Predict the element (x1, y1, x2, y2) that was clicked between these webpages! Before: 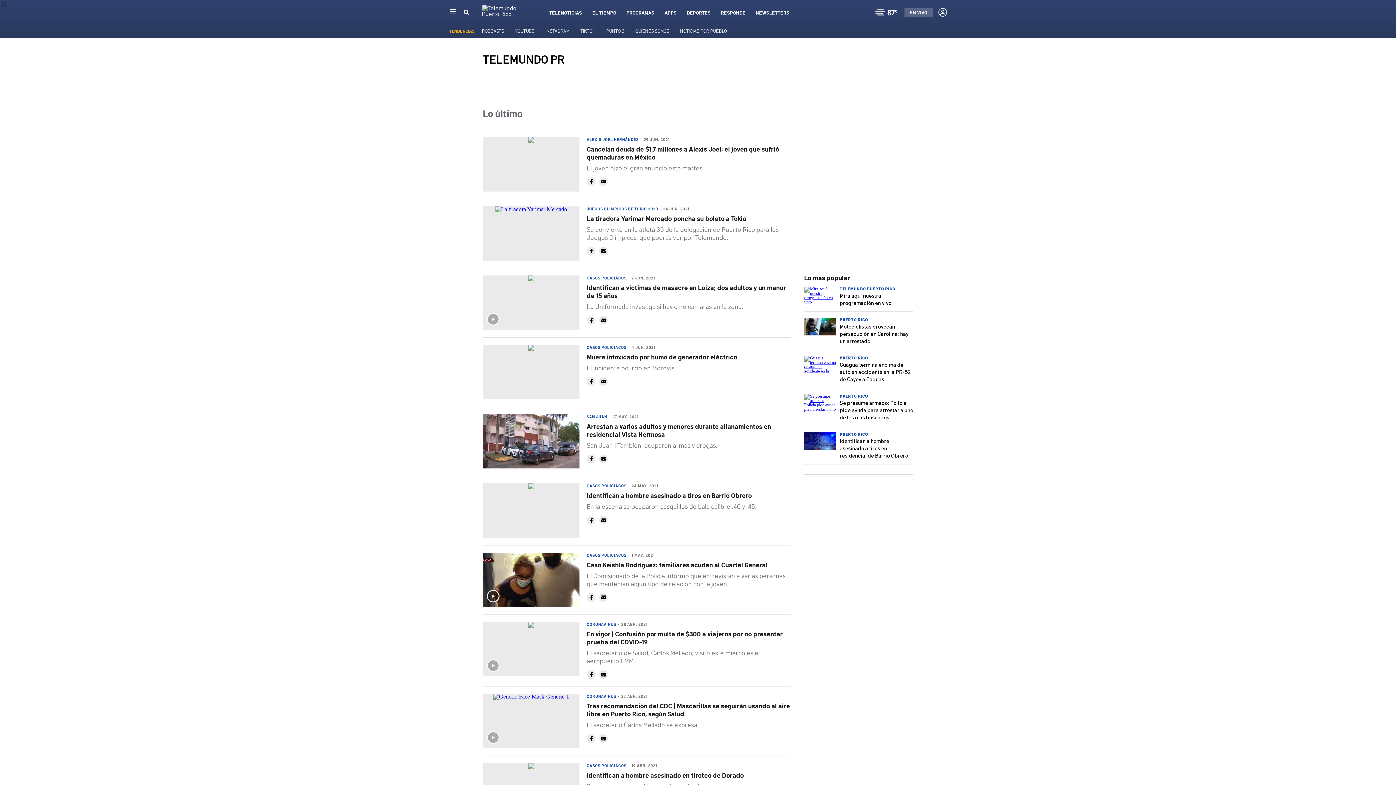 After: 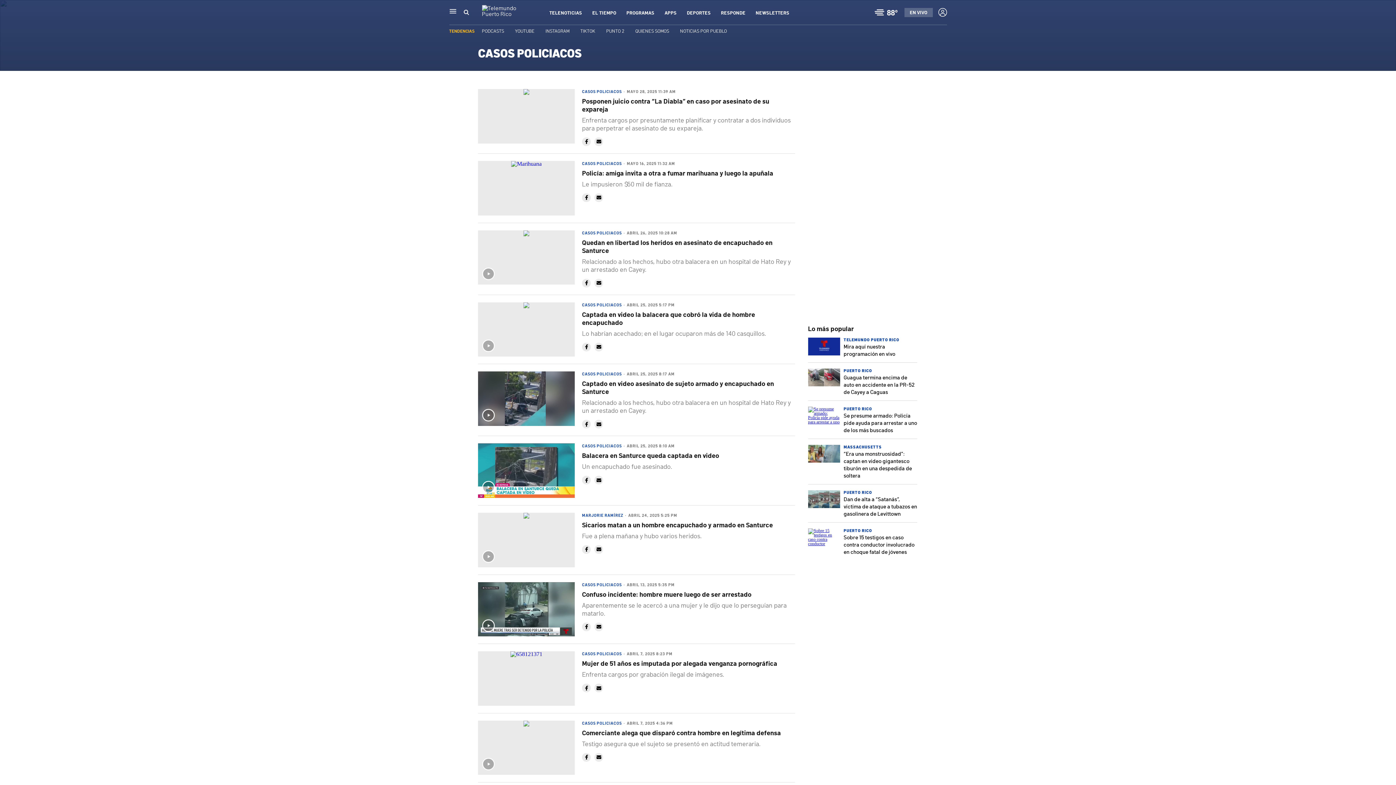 Action: bbox: (586, 552, 626, 558) label: CASOS POLICIACOS